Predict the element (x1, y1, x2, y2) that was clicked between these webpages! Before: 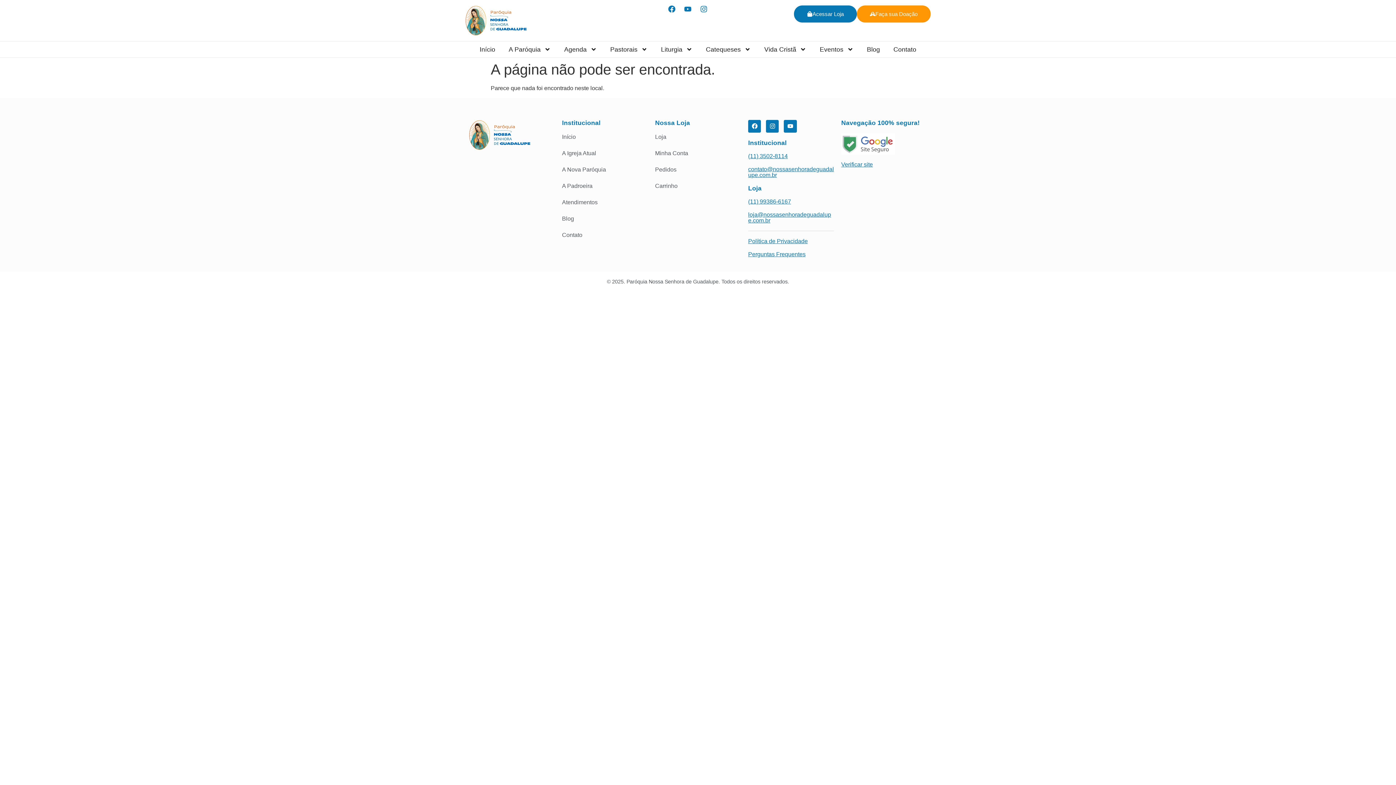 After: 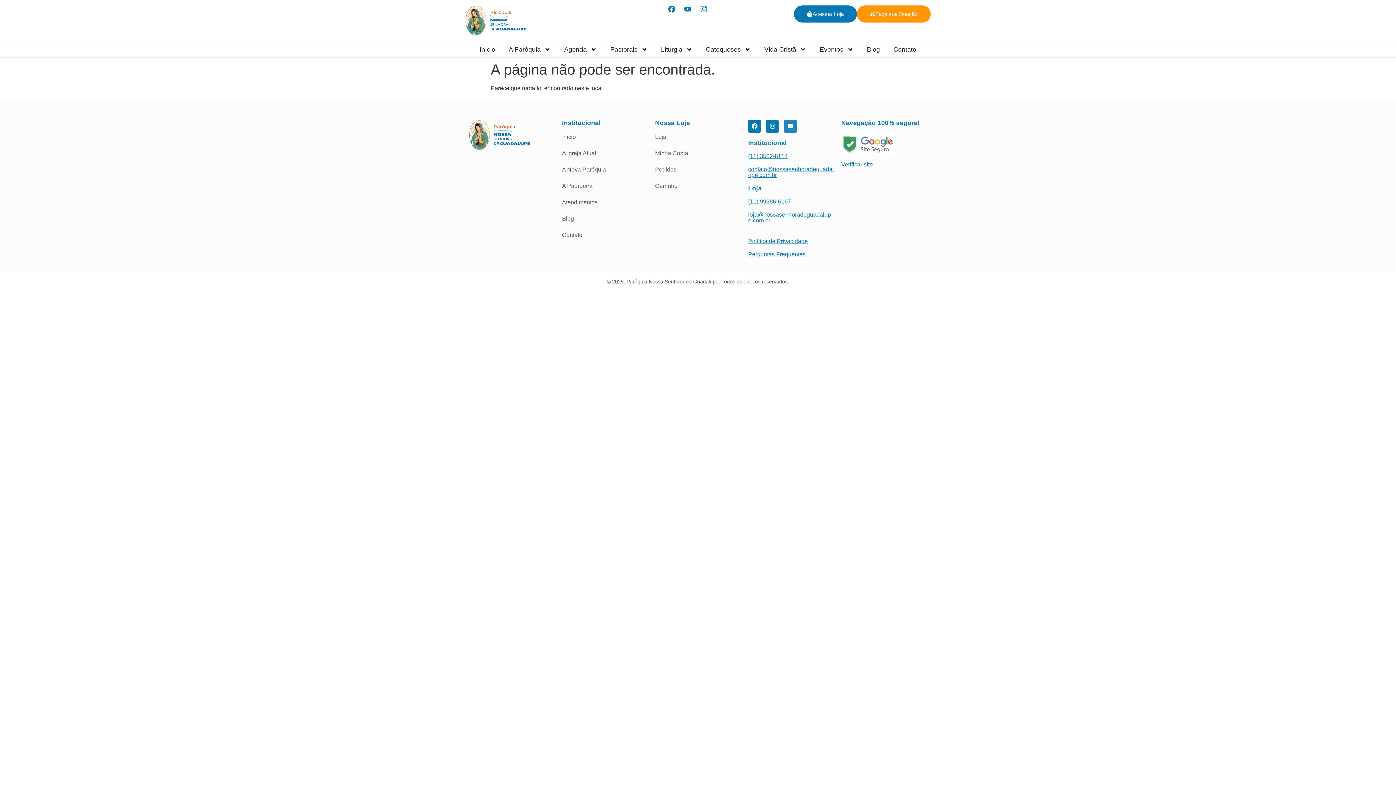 Action: bbox: (784, 119, 796, 132) label: Youtube